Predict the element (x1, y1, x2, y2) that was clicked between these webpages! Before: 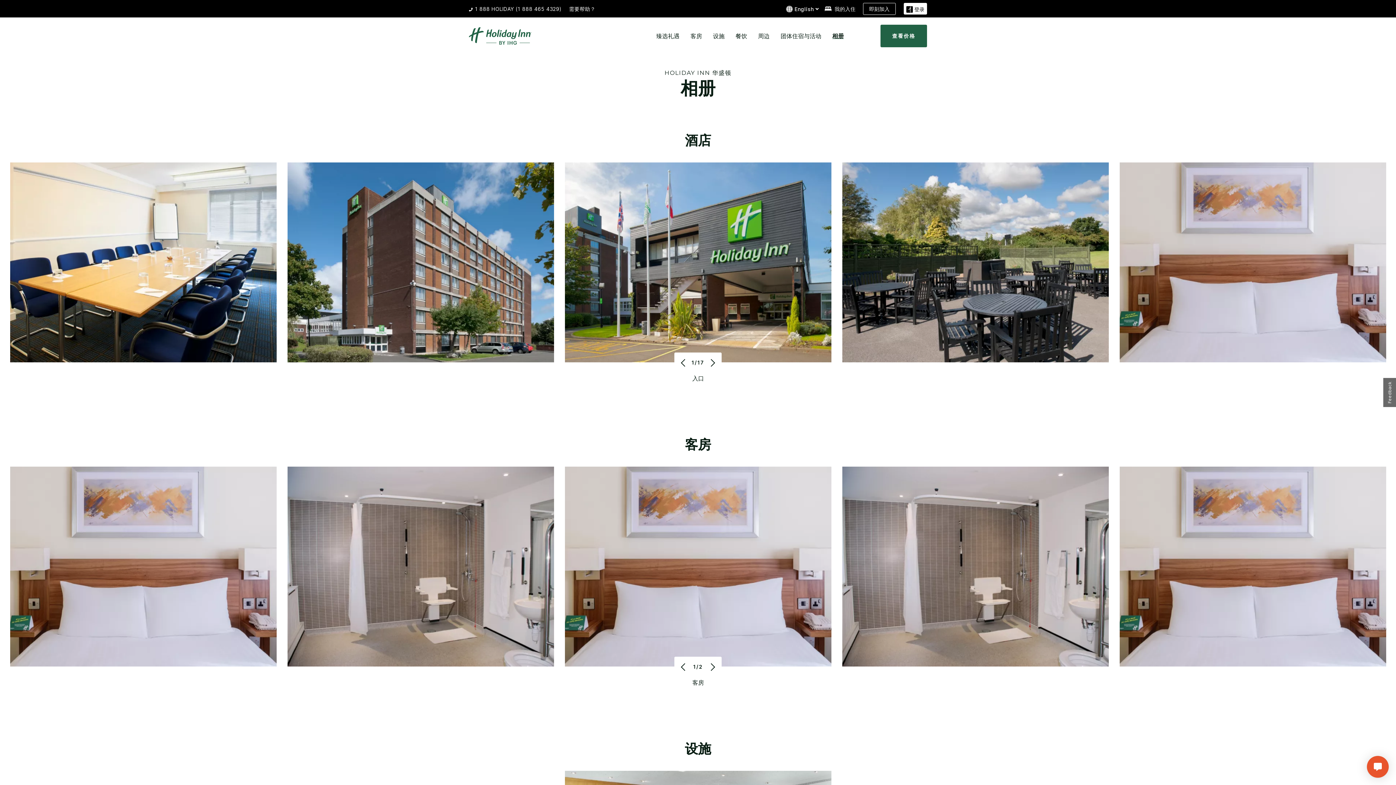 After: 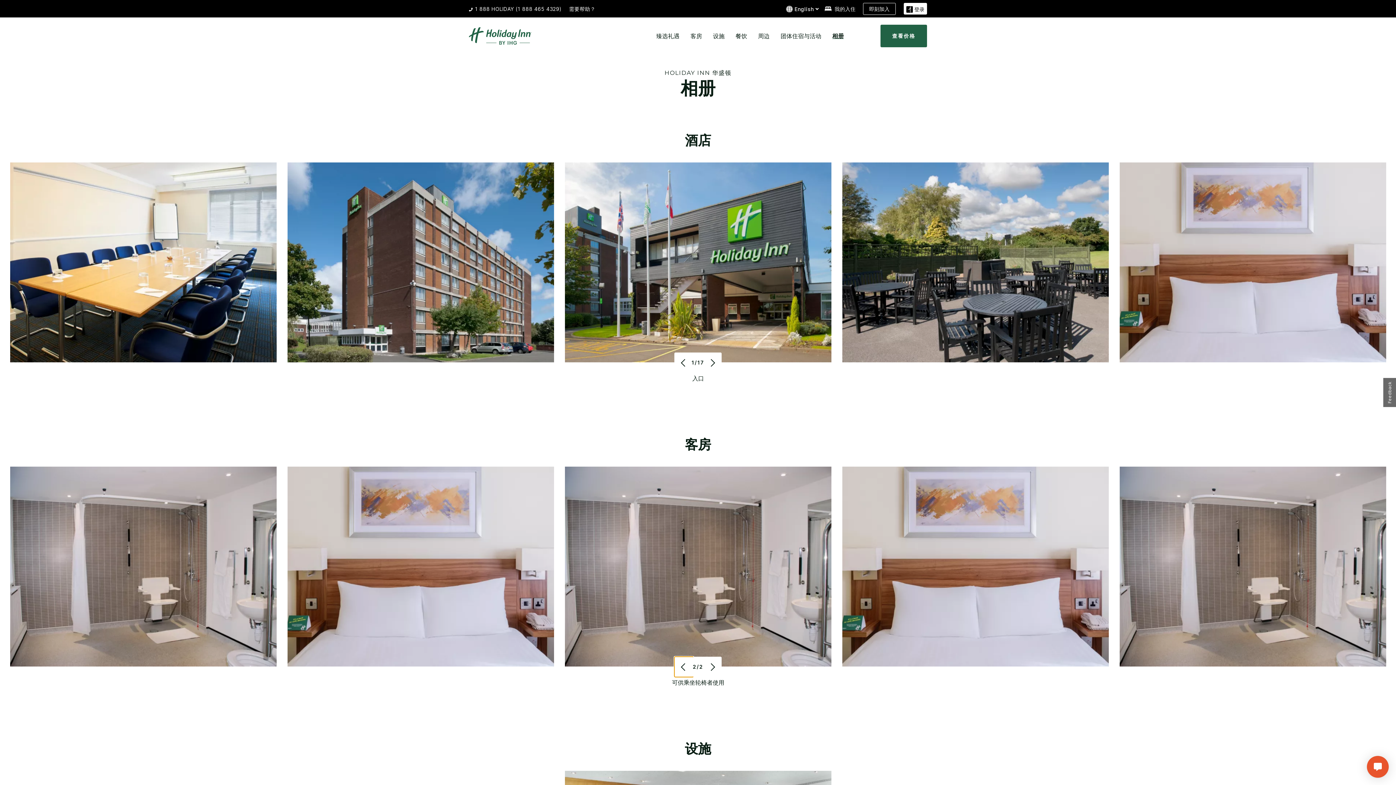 Action: label: Previous bbox: (674, 657, 693, 677)